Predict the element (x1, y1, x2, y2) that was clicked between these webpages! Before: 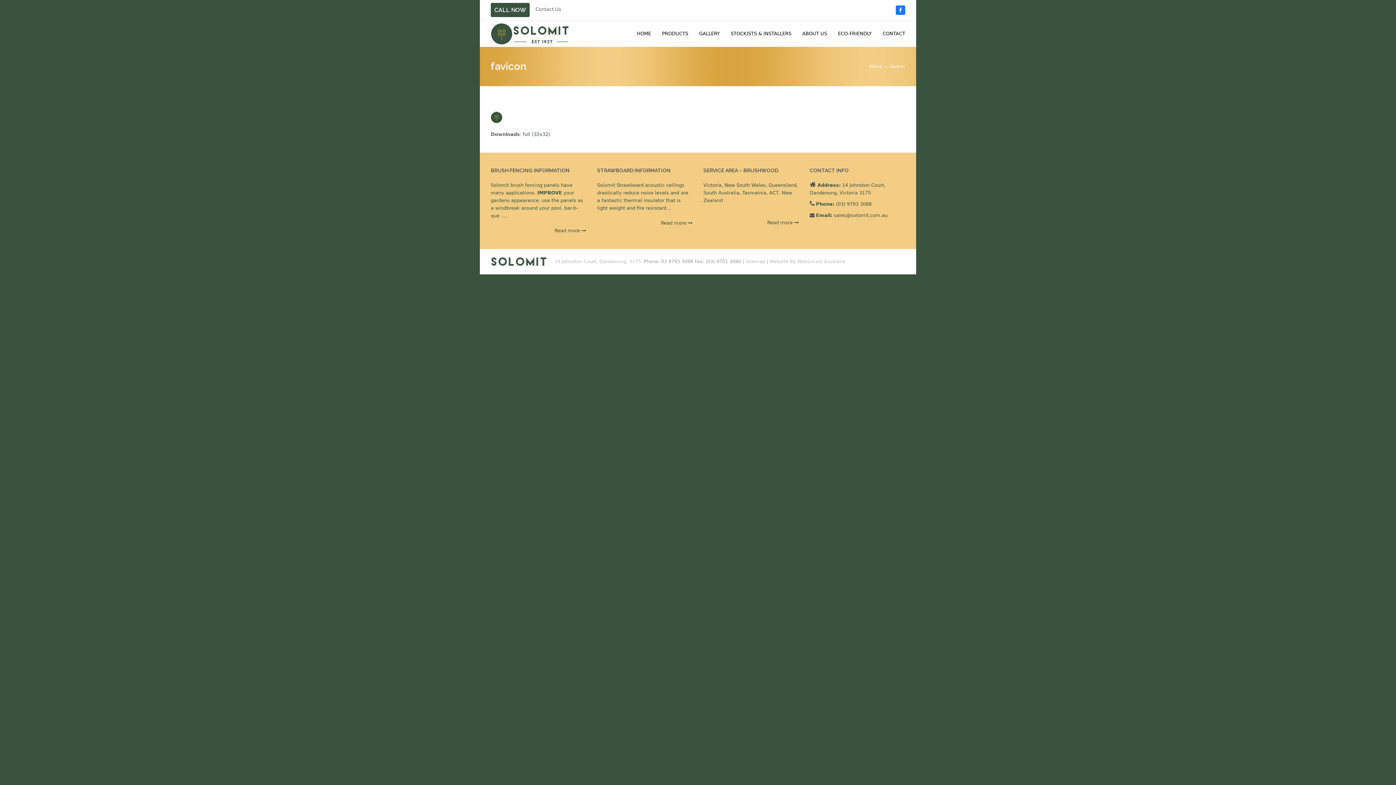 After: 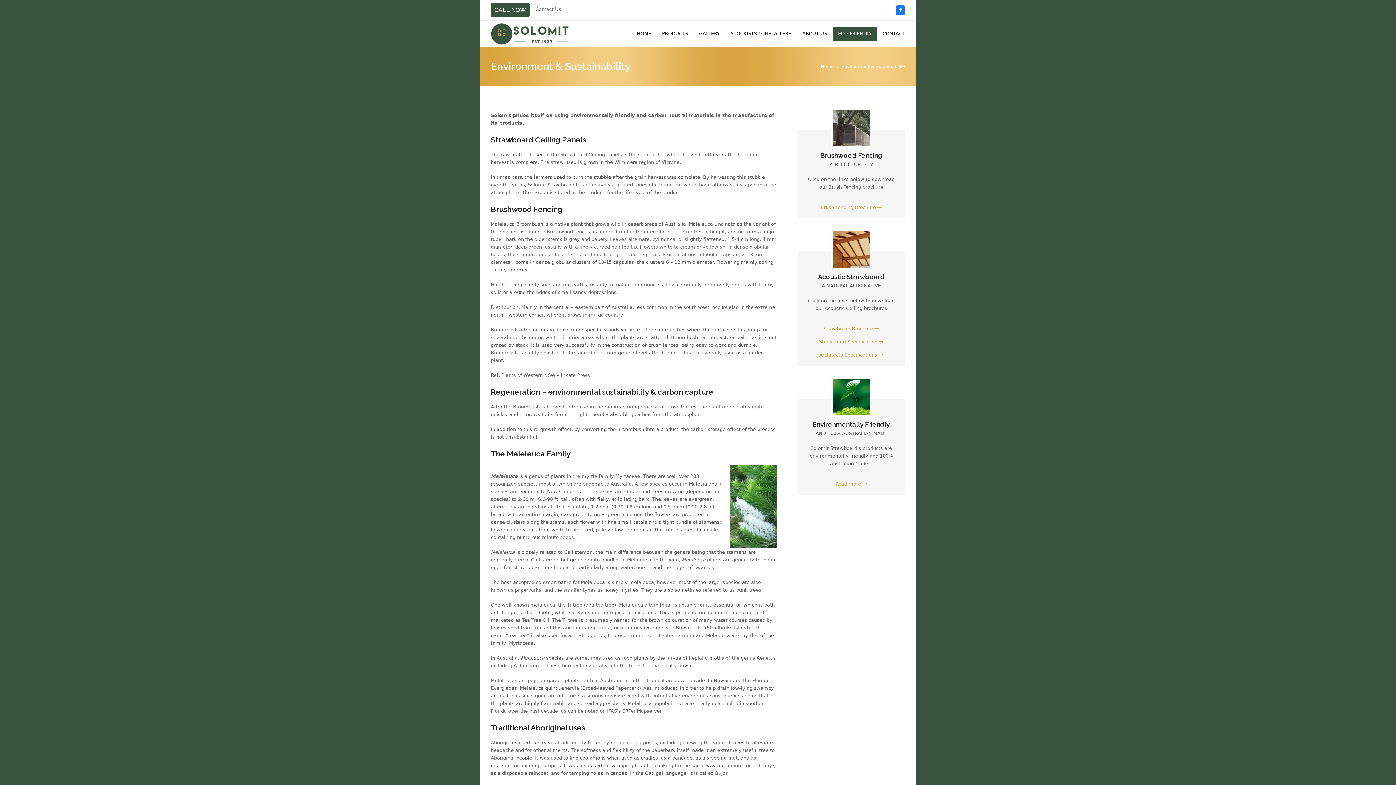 Action: label: ECO-FRIENDLY bbox: (832, 26, 877, 41)